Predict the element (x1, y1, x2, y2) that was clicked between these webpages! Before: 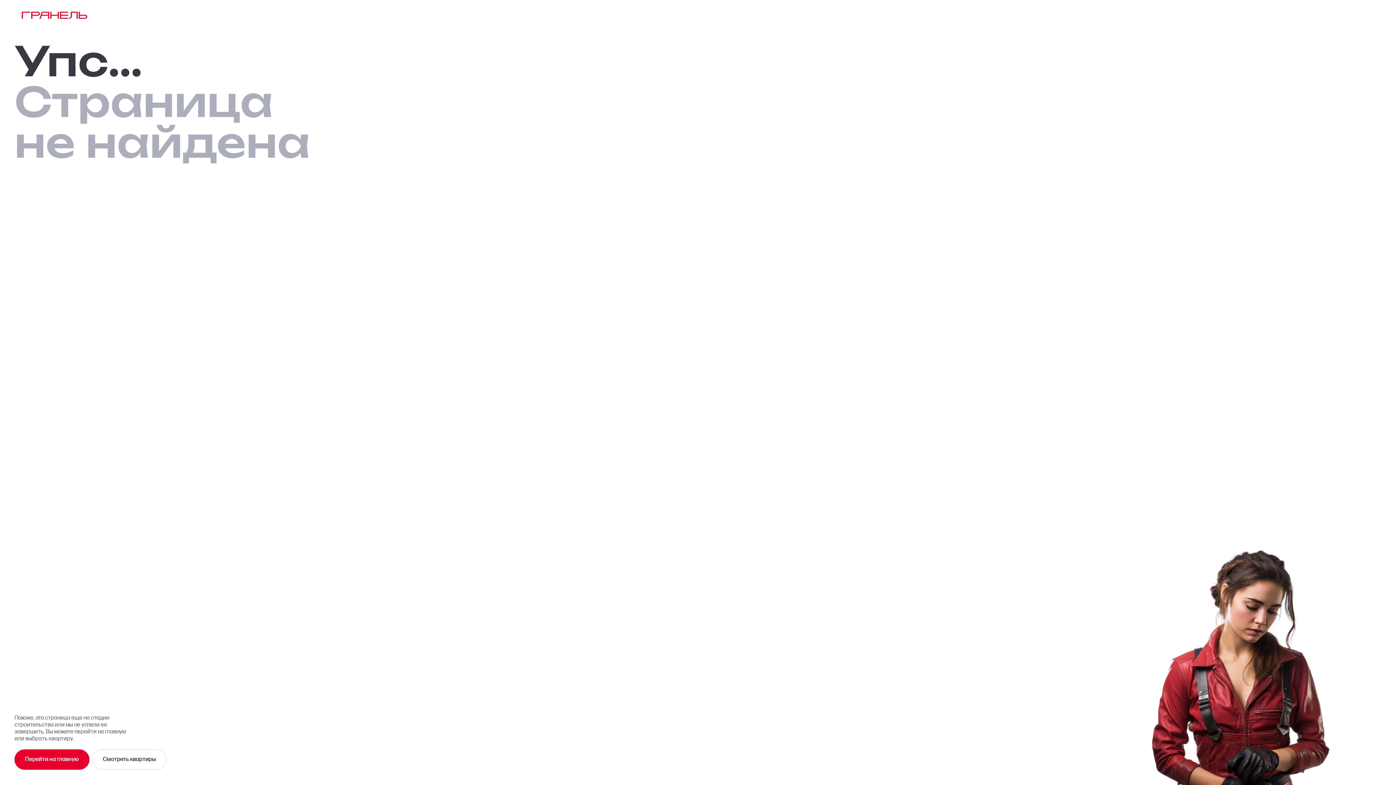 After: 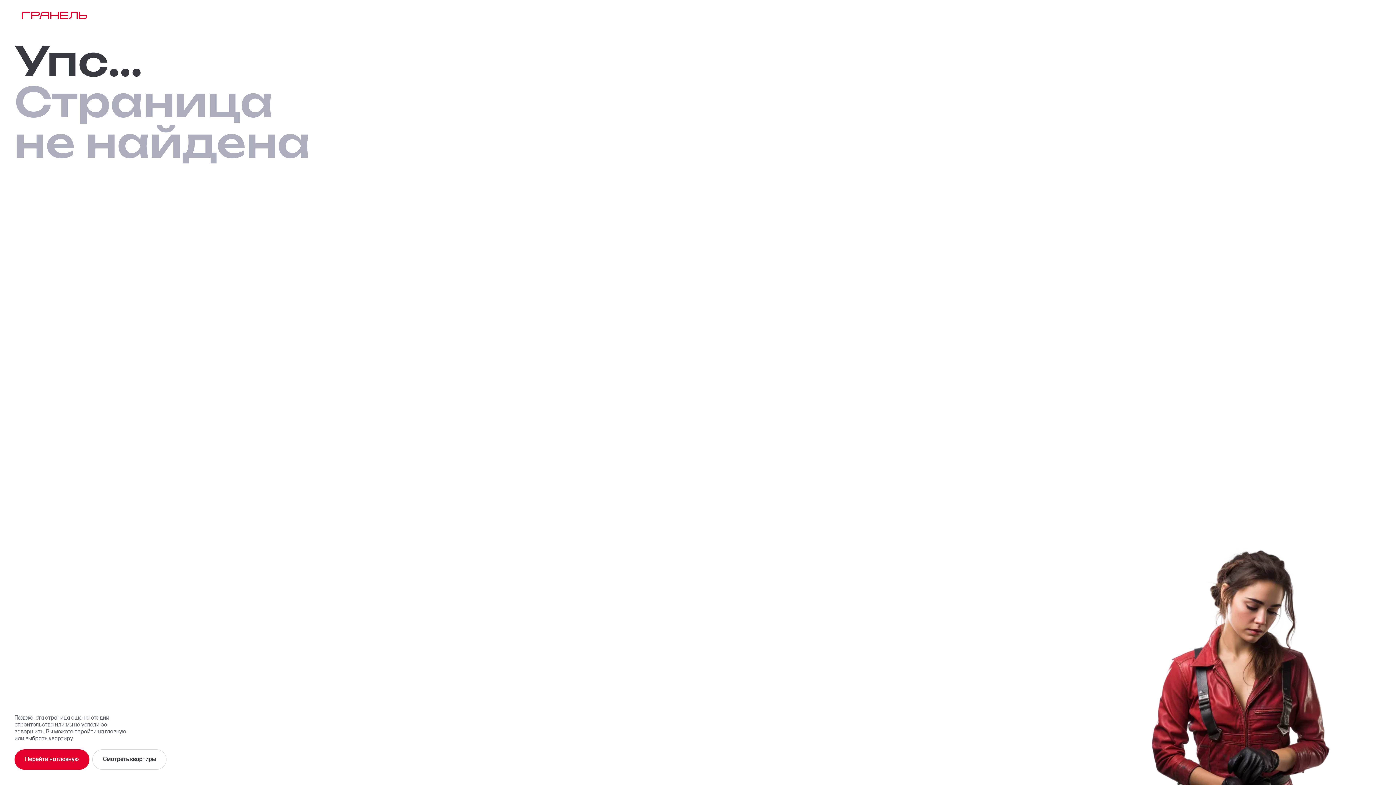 Action: bbox: (21, 11, 87, 20)